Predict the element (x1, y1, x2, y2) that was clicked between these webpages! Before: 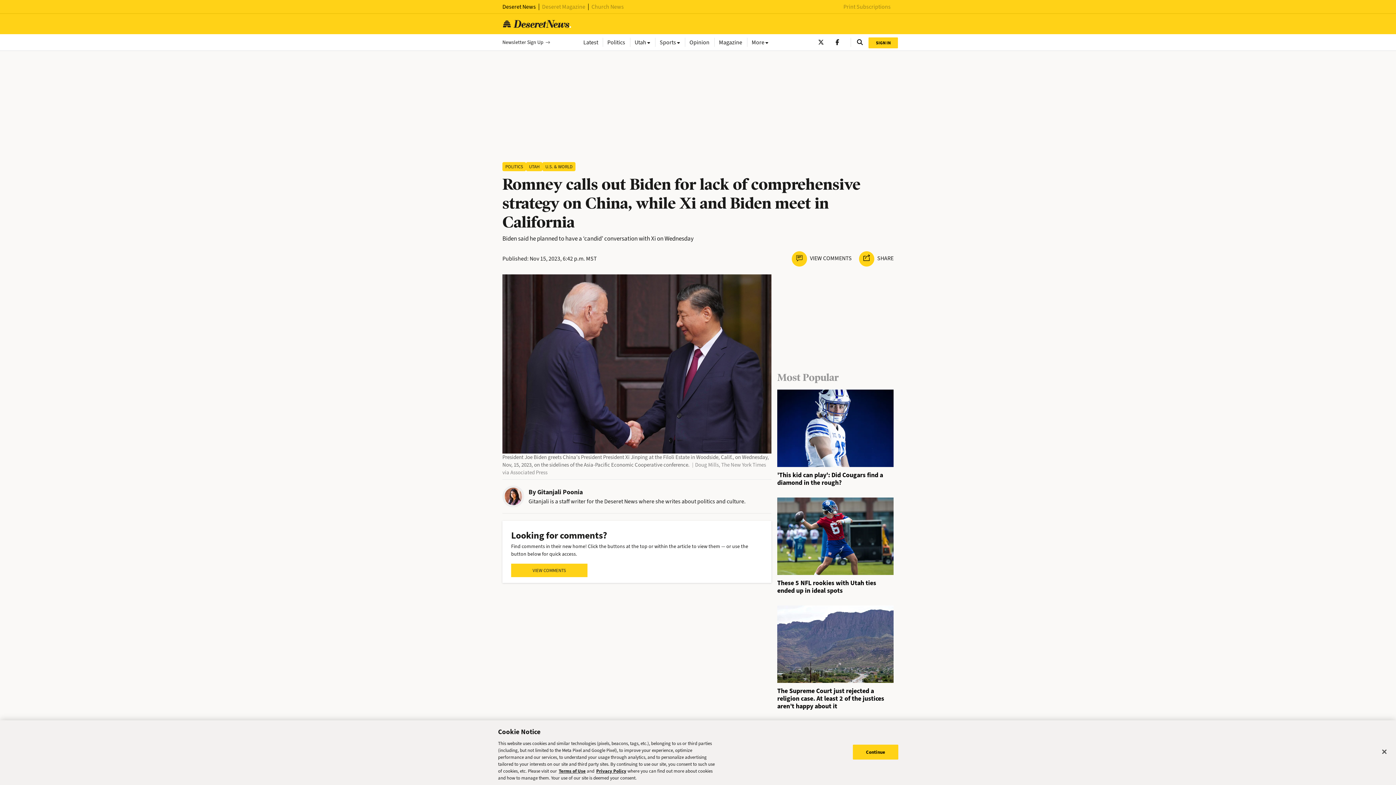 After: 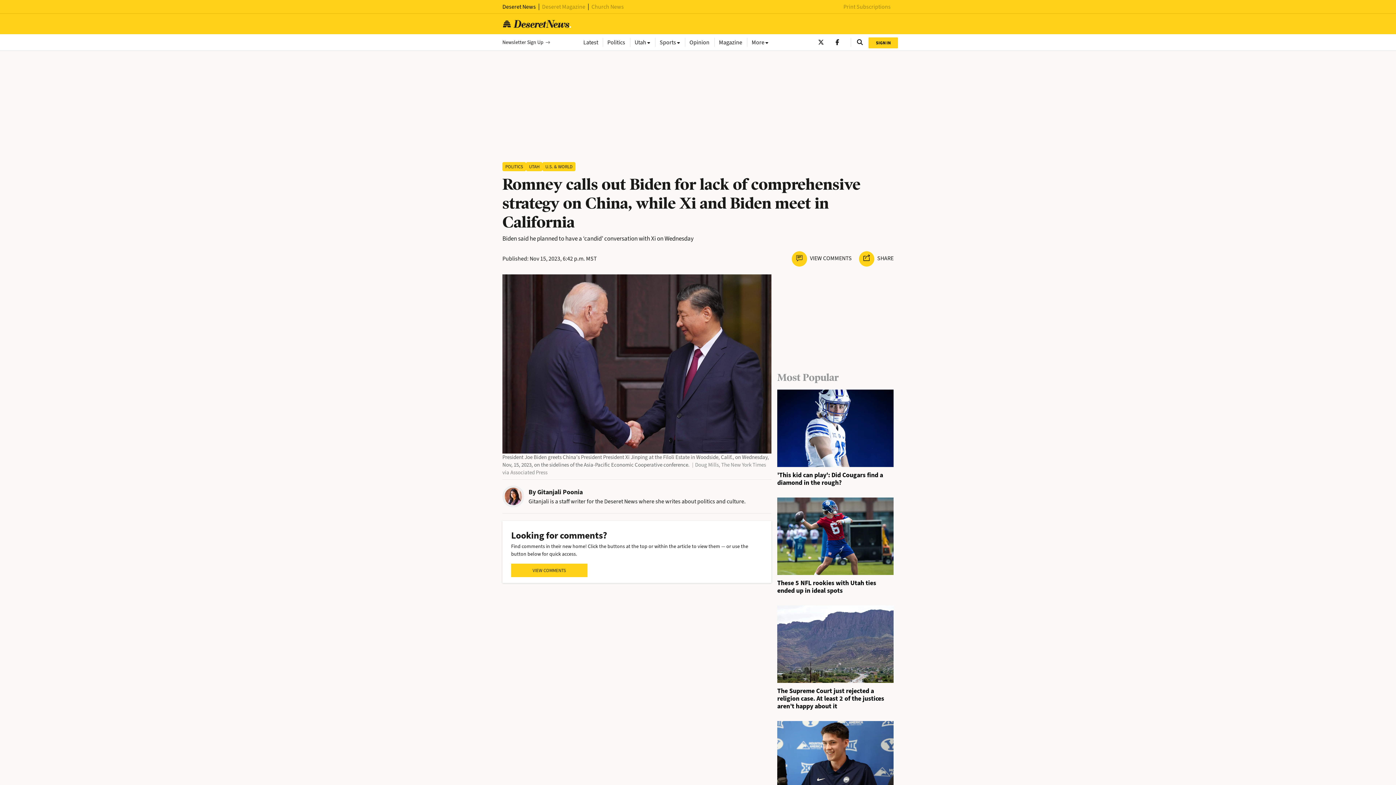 Action: bbox: (1376, 744, 1392, 760) label: Close